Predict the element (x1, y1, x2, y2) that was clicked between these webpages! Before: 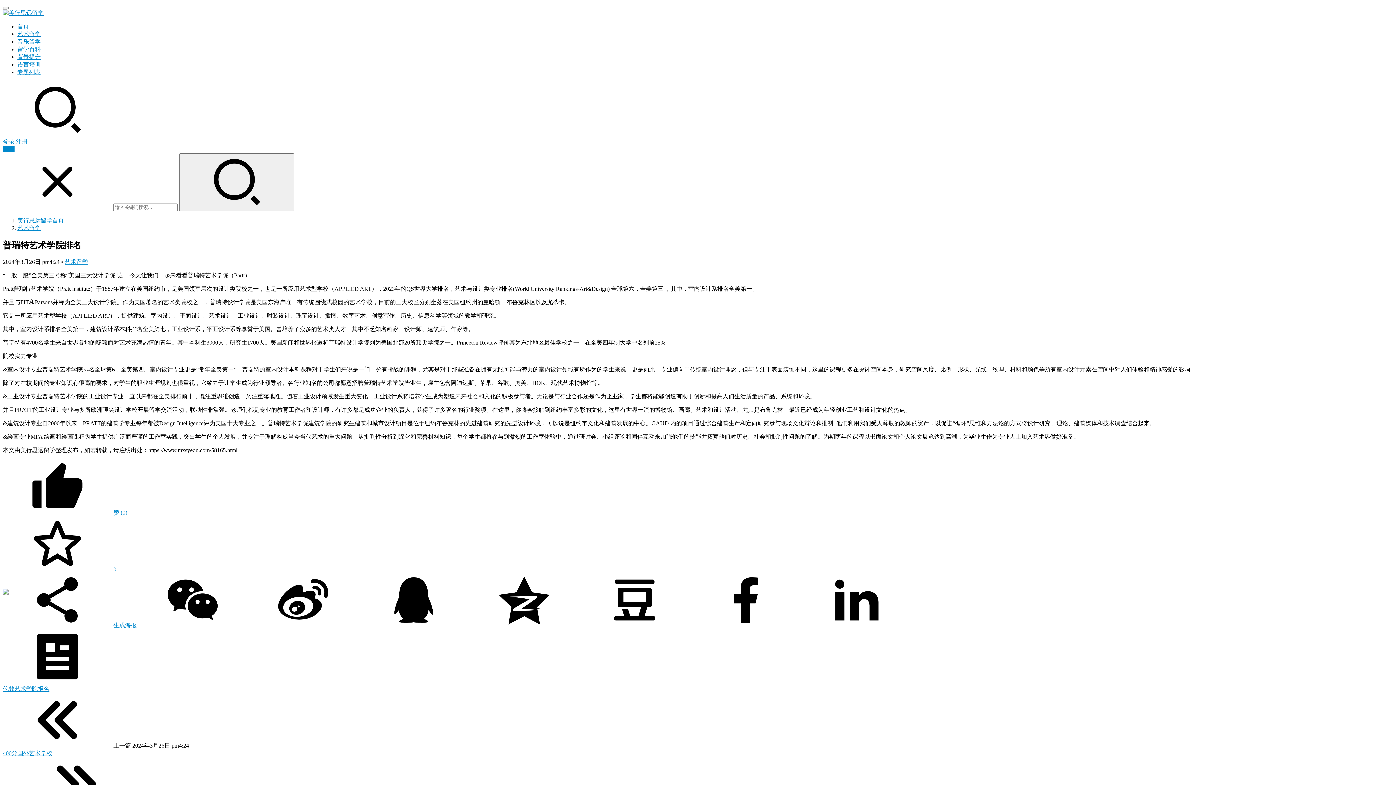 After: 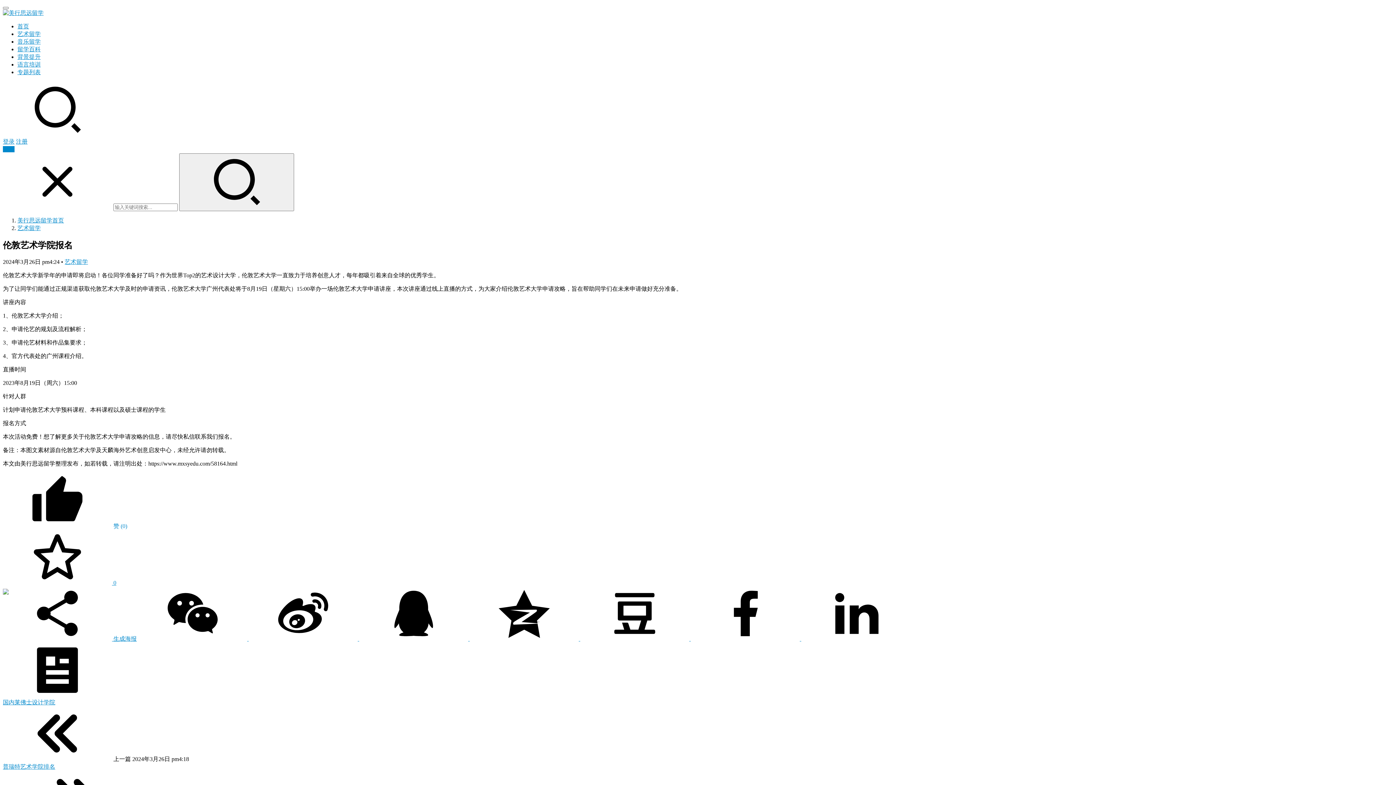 Action: label: 伦敦艺术学院报名 bbox: (2, 686, 49, 692)